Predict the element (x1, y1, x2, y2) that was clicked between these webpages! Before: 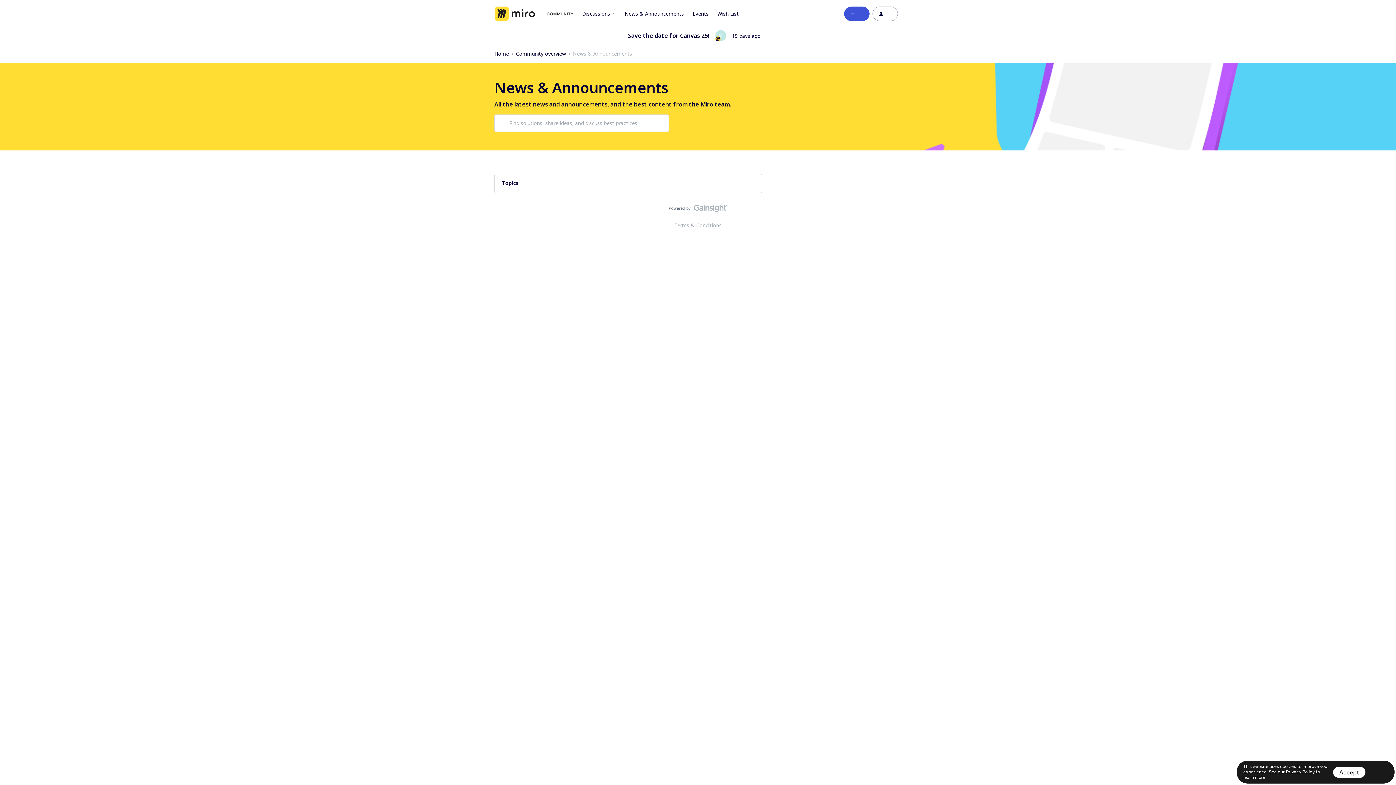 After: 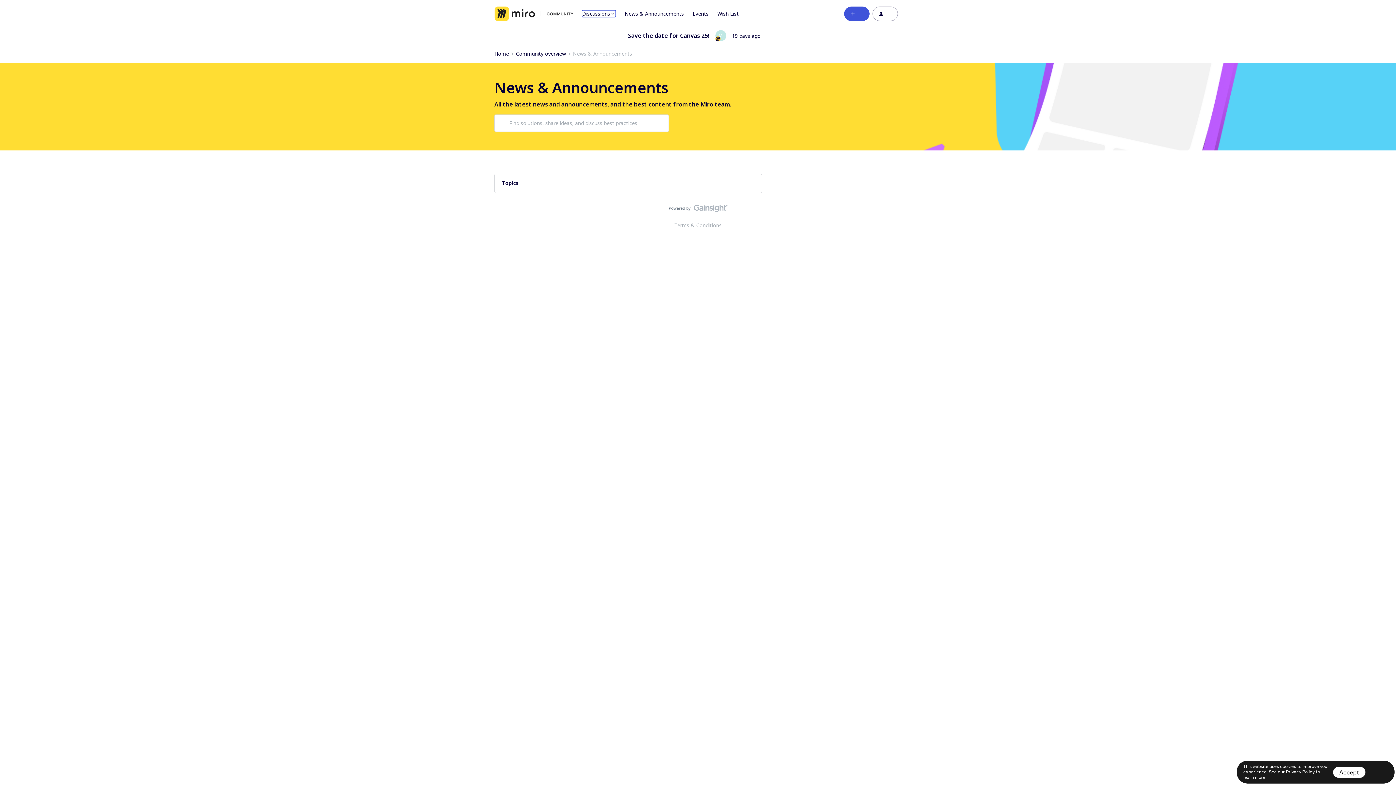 Action: label: Discussions bbox: (582, 10, 616, 17)